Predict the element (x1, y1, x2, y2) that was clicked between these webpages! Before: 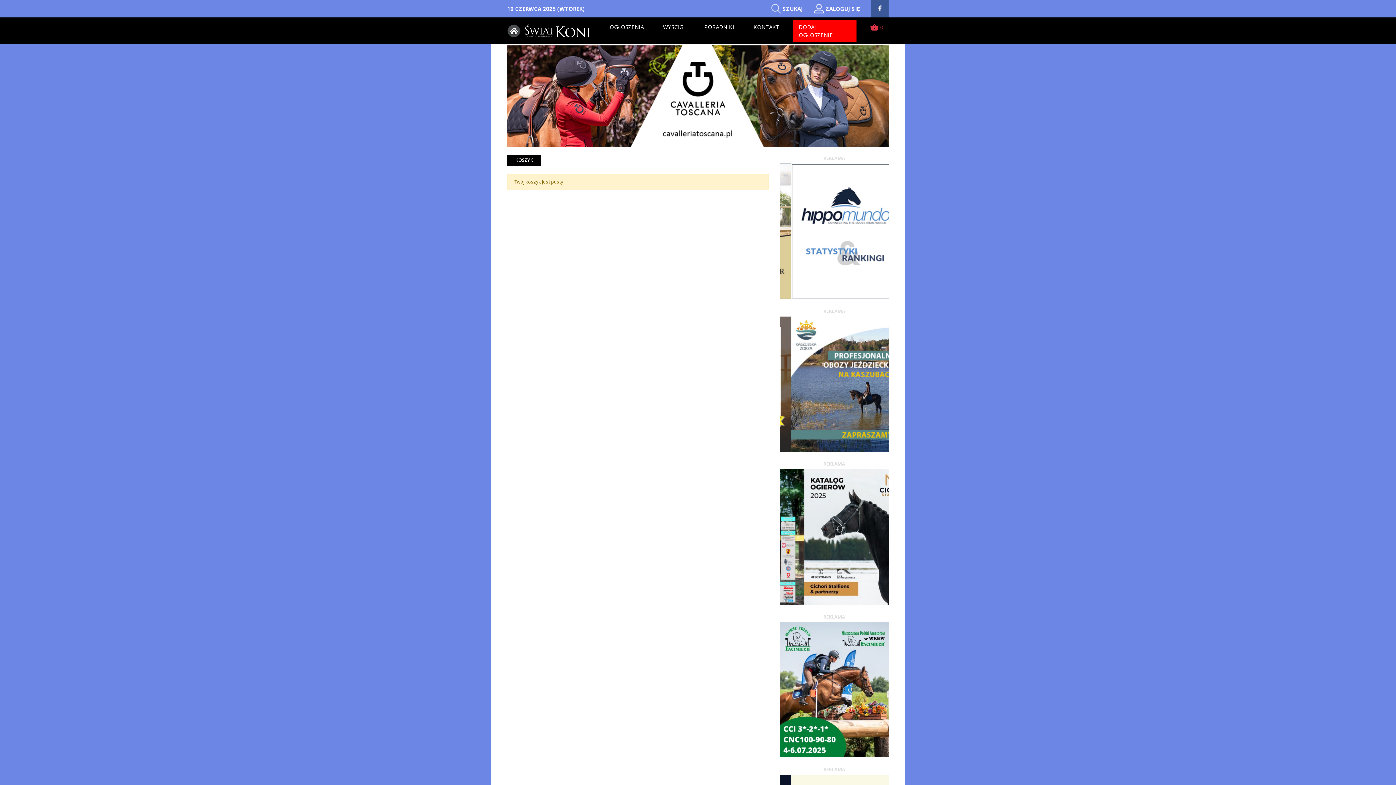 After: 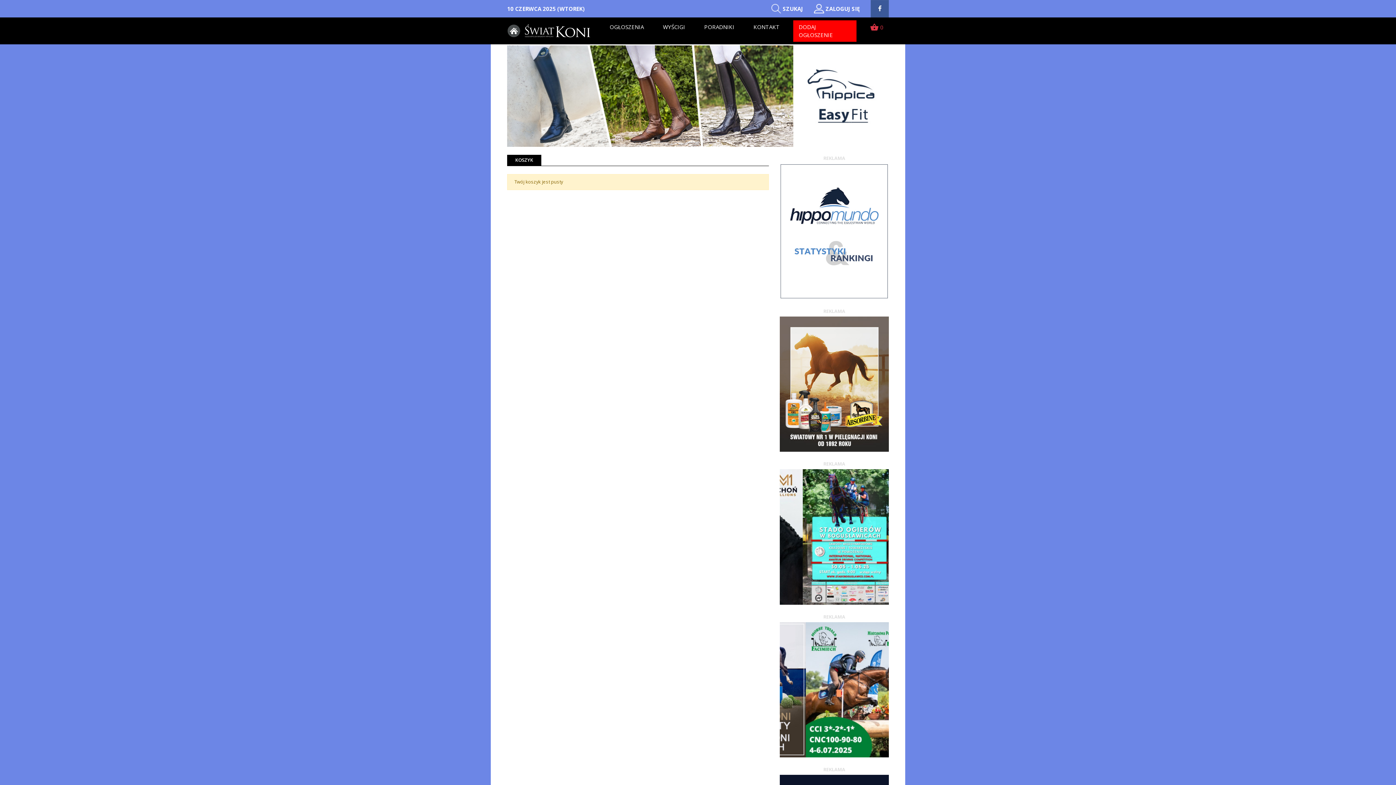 Action: bbox: (780, 163, 889, 299)